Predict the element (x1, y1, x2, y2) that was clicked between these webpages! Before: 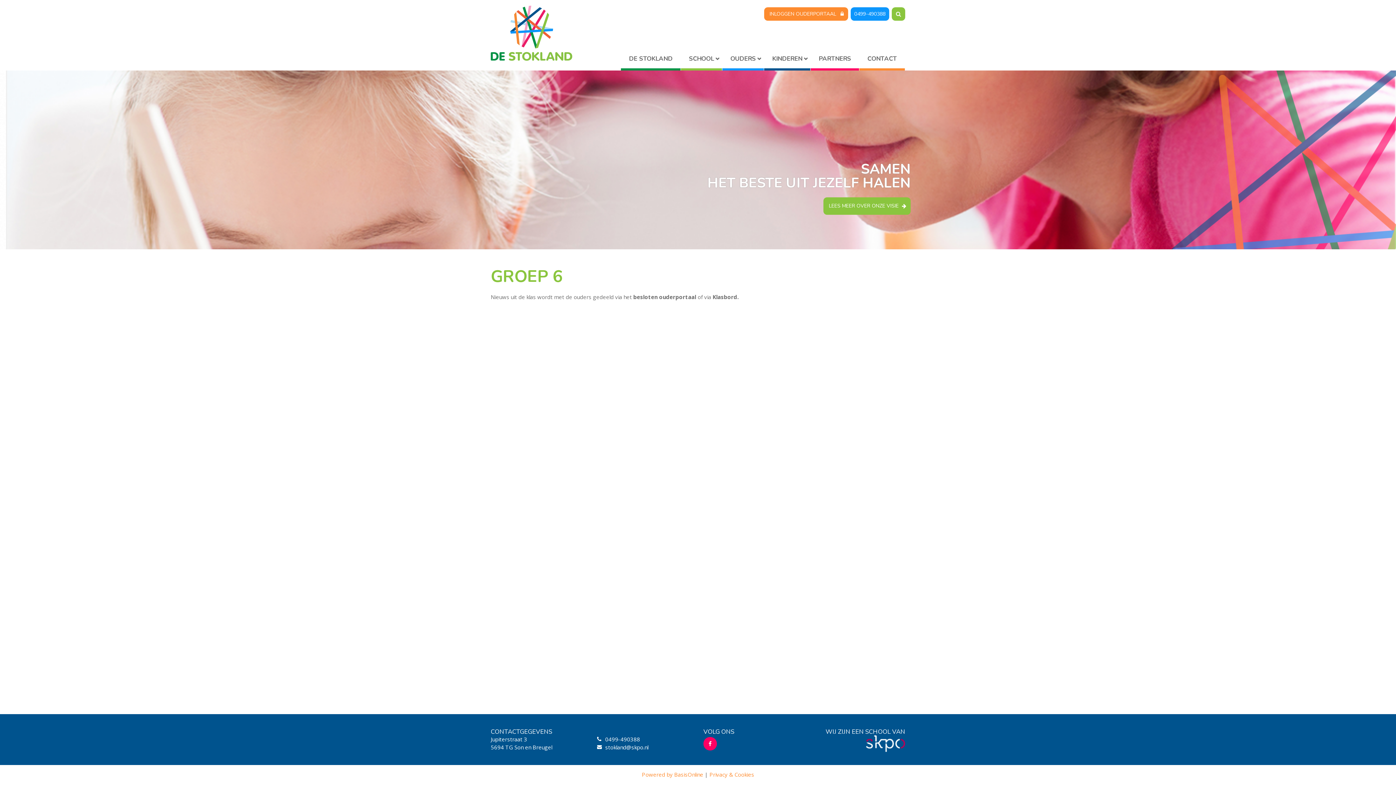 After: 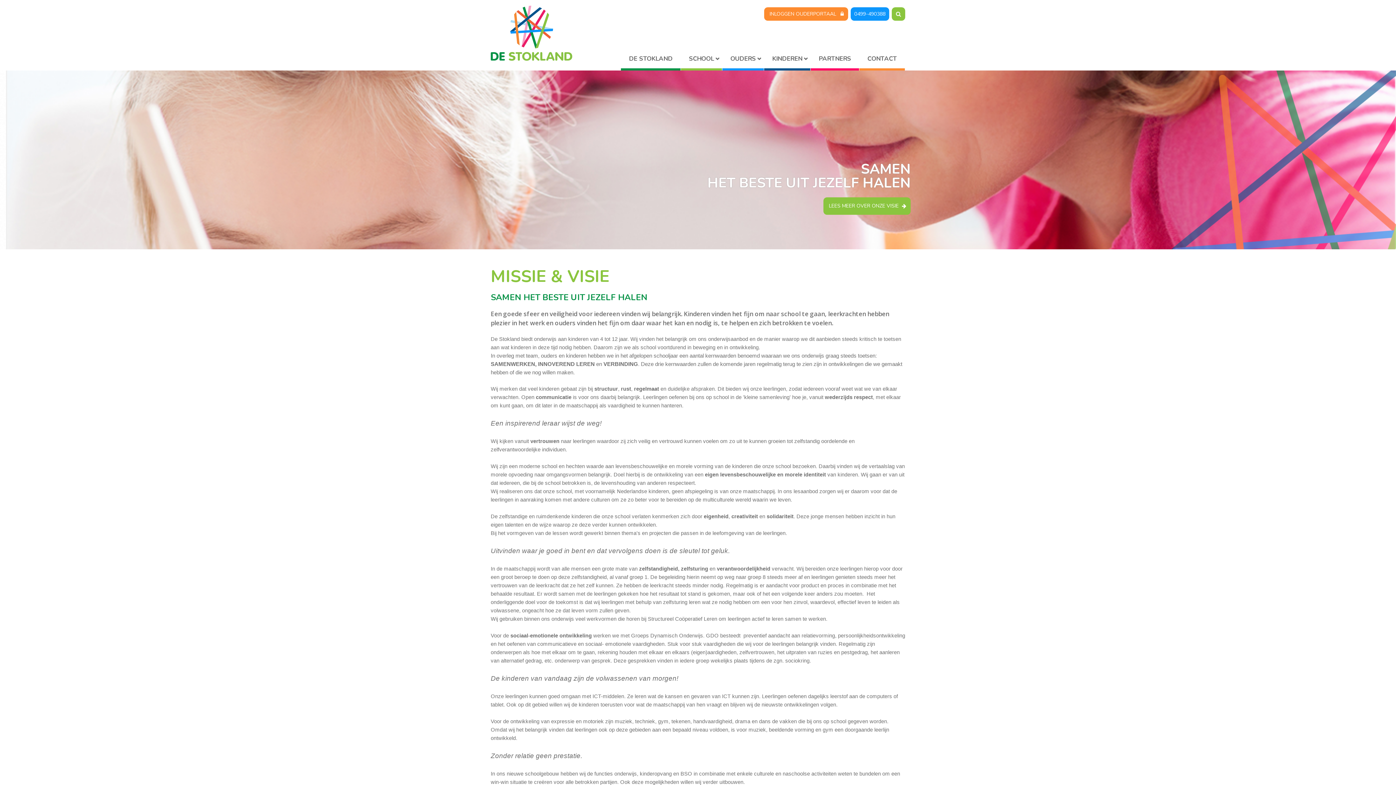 Action: label: LEES MEER OVER ONZE VISIE bbox: (823, 197, 910, 214)